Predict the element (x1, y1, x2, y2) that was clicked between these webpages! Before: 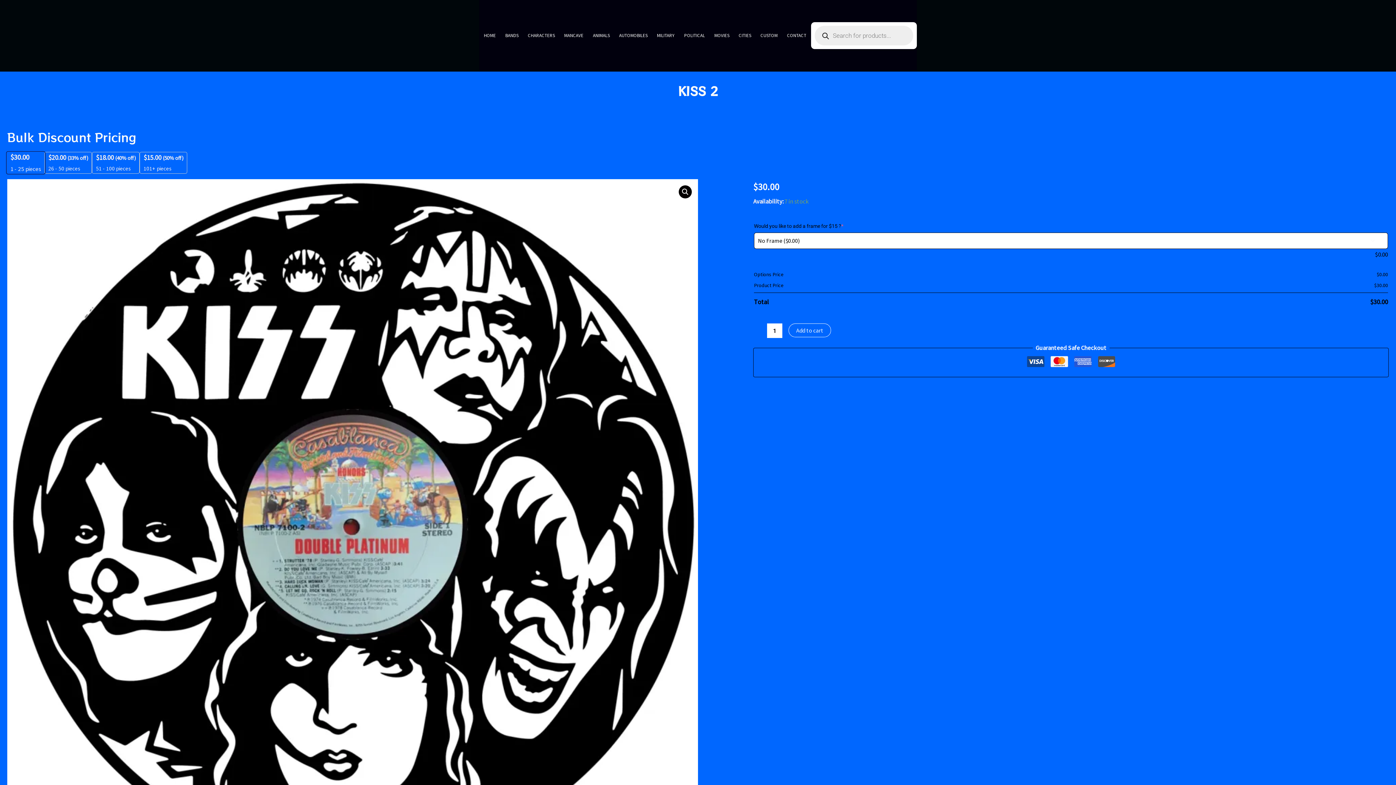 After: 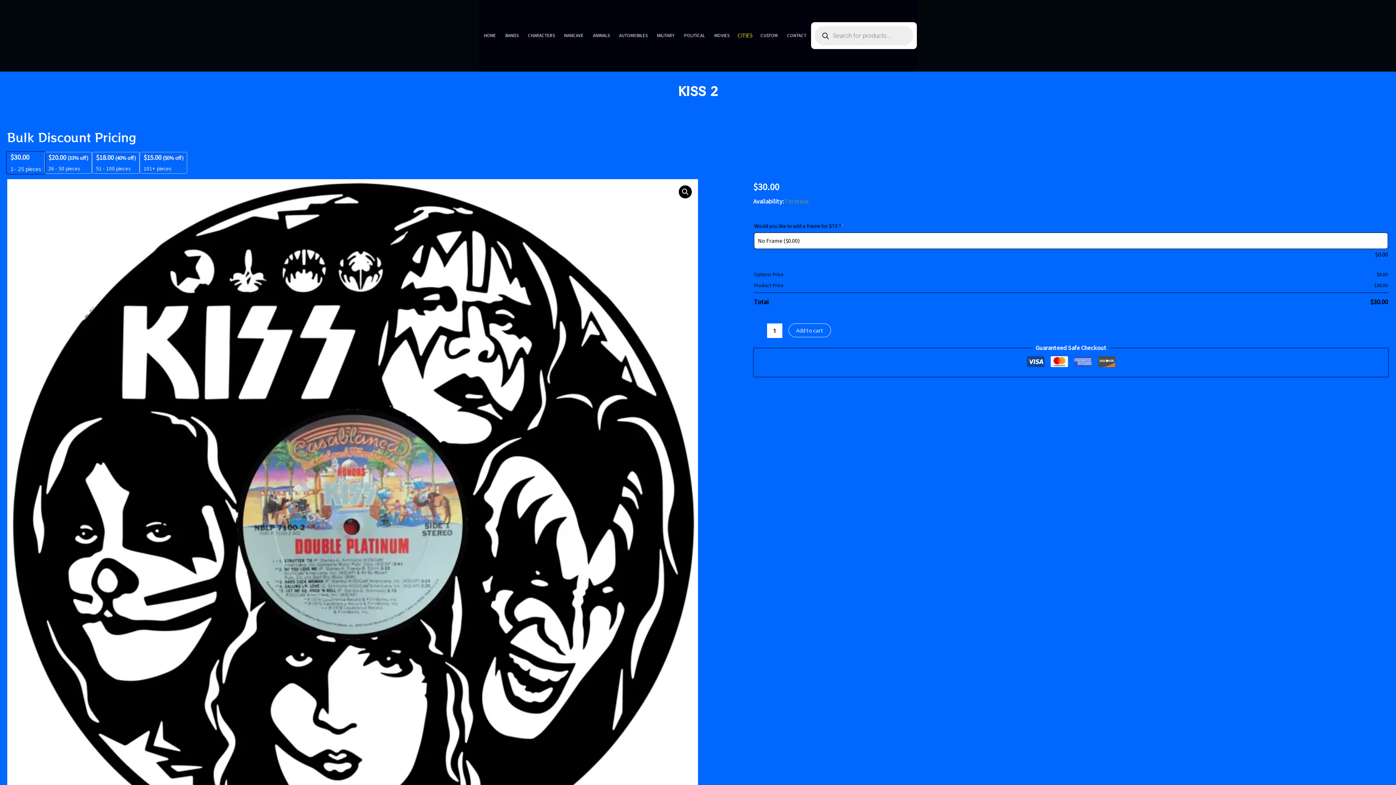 Action: bbox: (734, 0, 756, 71) label: CITIES